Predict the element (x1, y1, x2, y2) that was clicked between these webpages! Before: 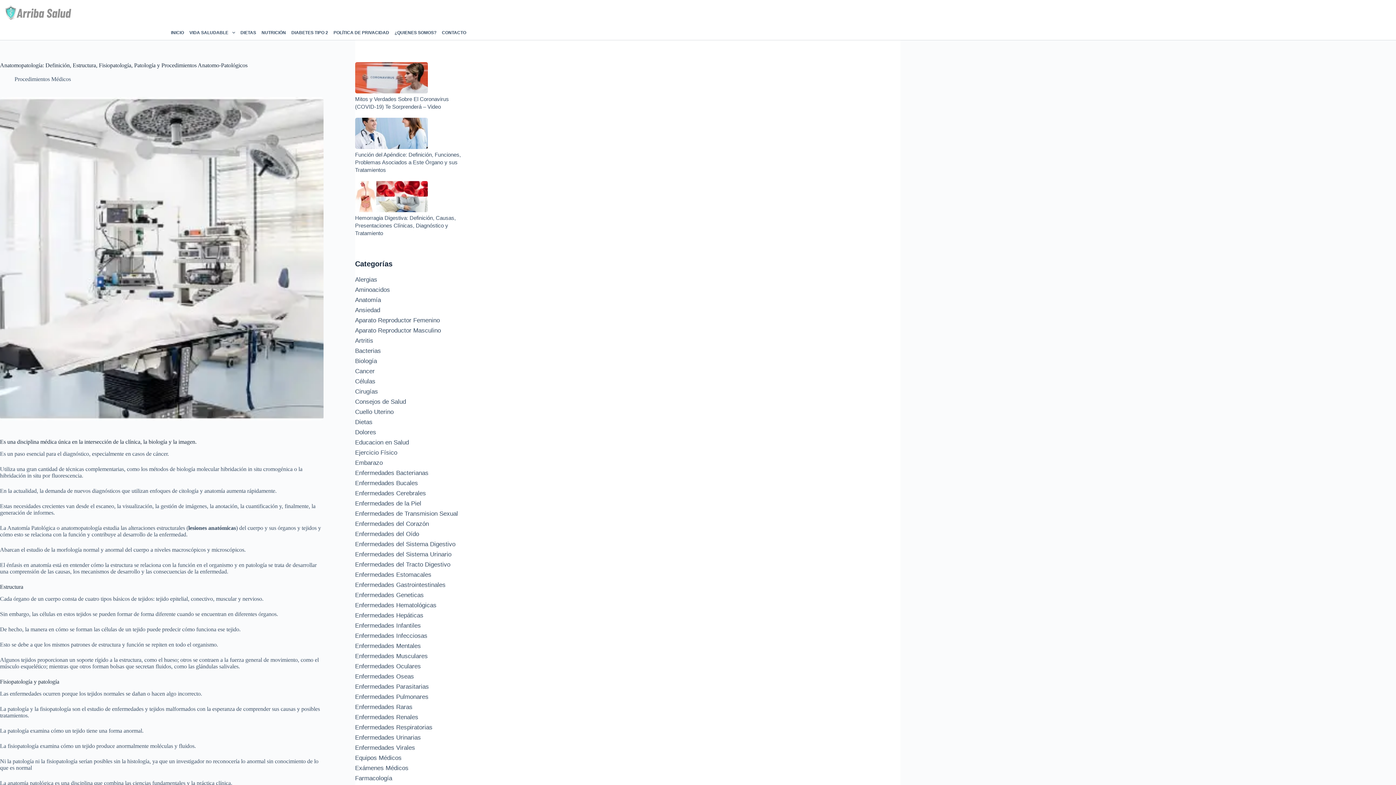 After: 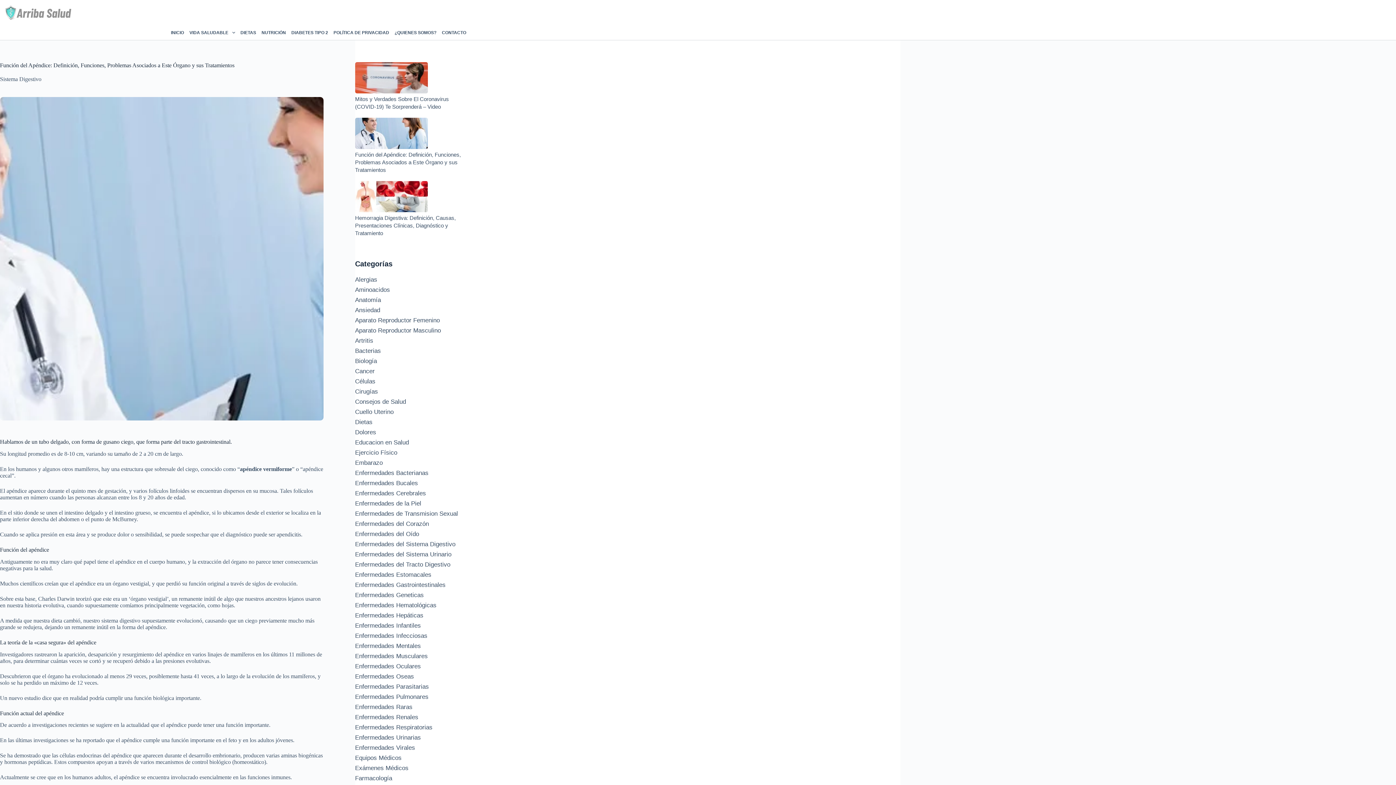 Action: bbox: (355, 151, 460, 173) label: Función del Apéndice: Definición, Funciones, Problemas Asociados a Este Órgano y sus Tratamientos